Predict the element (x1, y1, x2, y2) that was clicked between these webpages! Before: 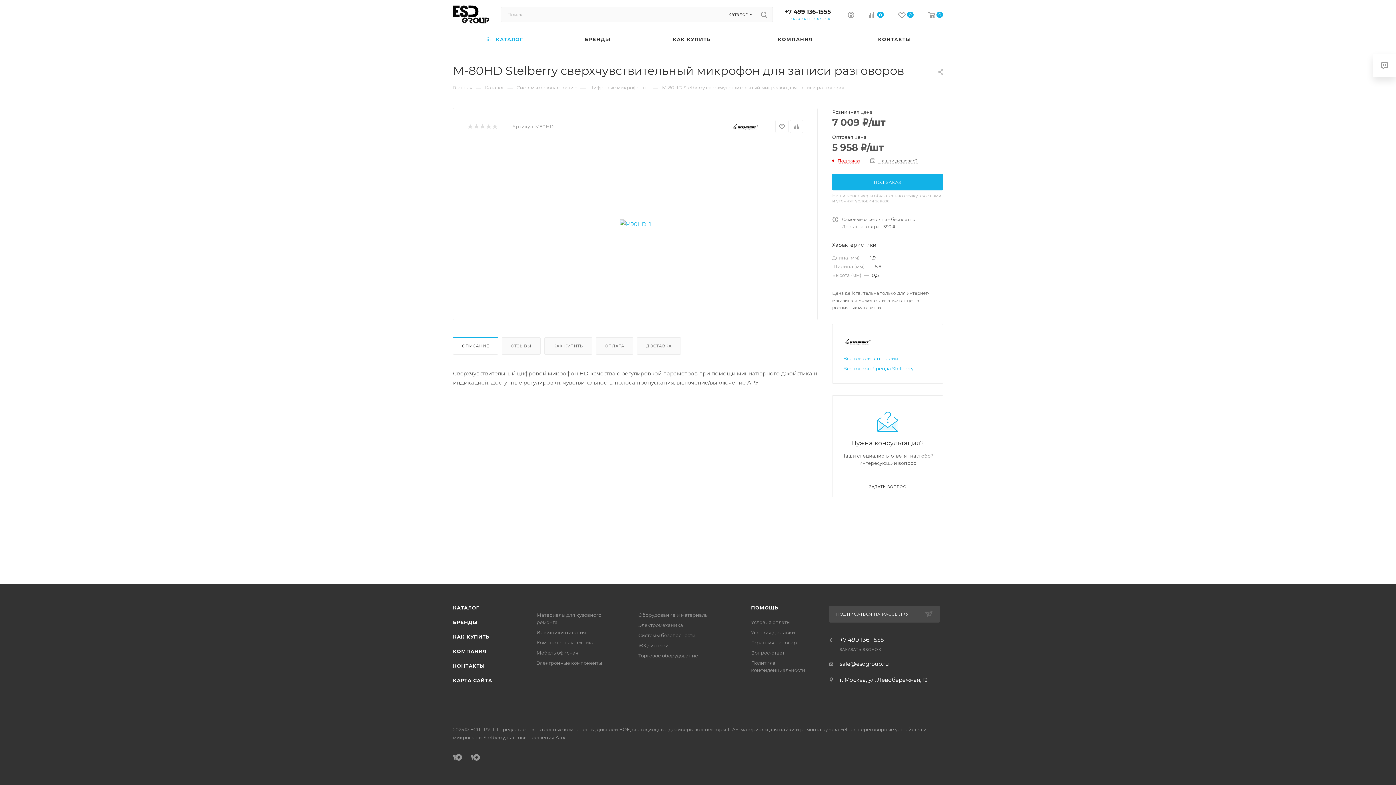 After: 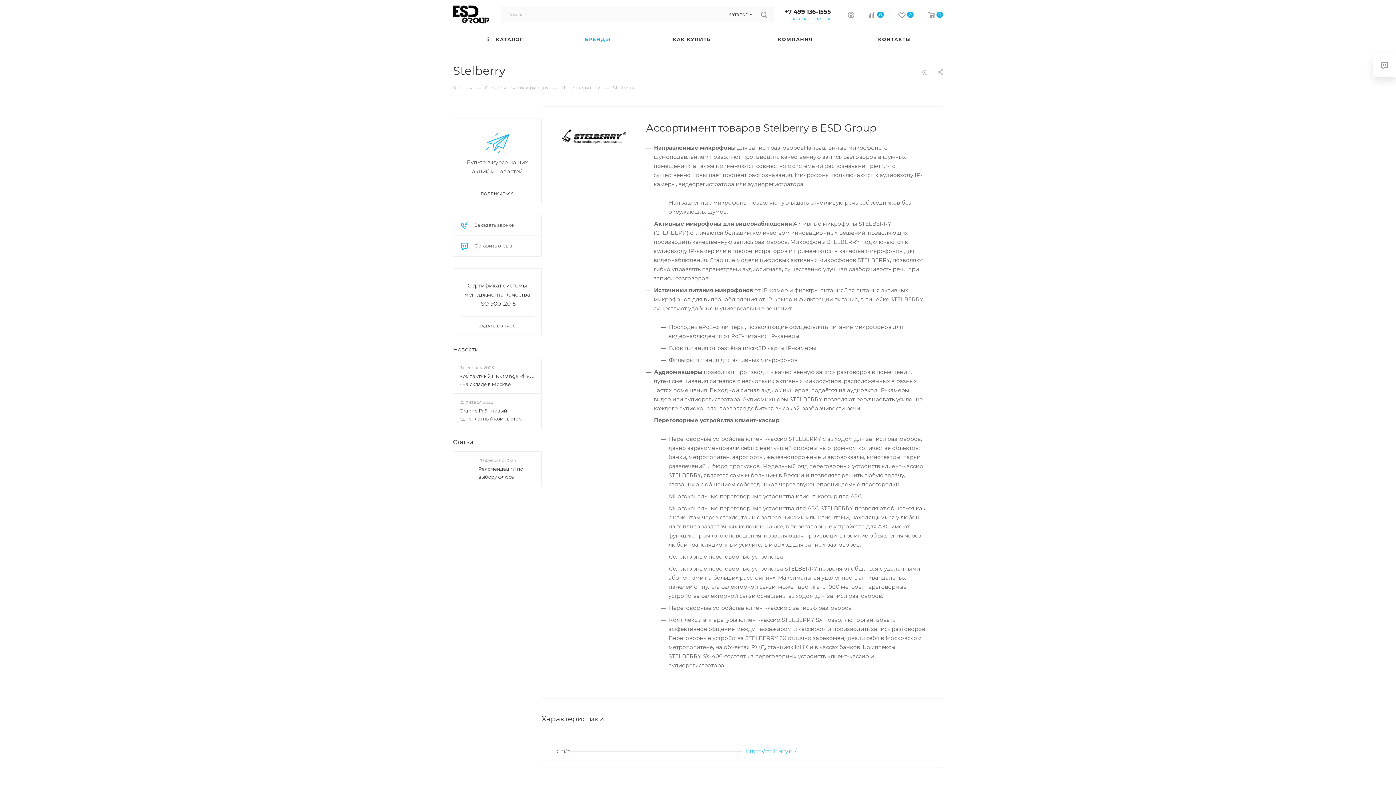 Action: bbox: (843, 335, 872, 348)